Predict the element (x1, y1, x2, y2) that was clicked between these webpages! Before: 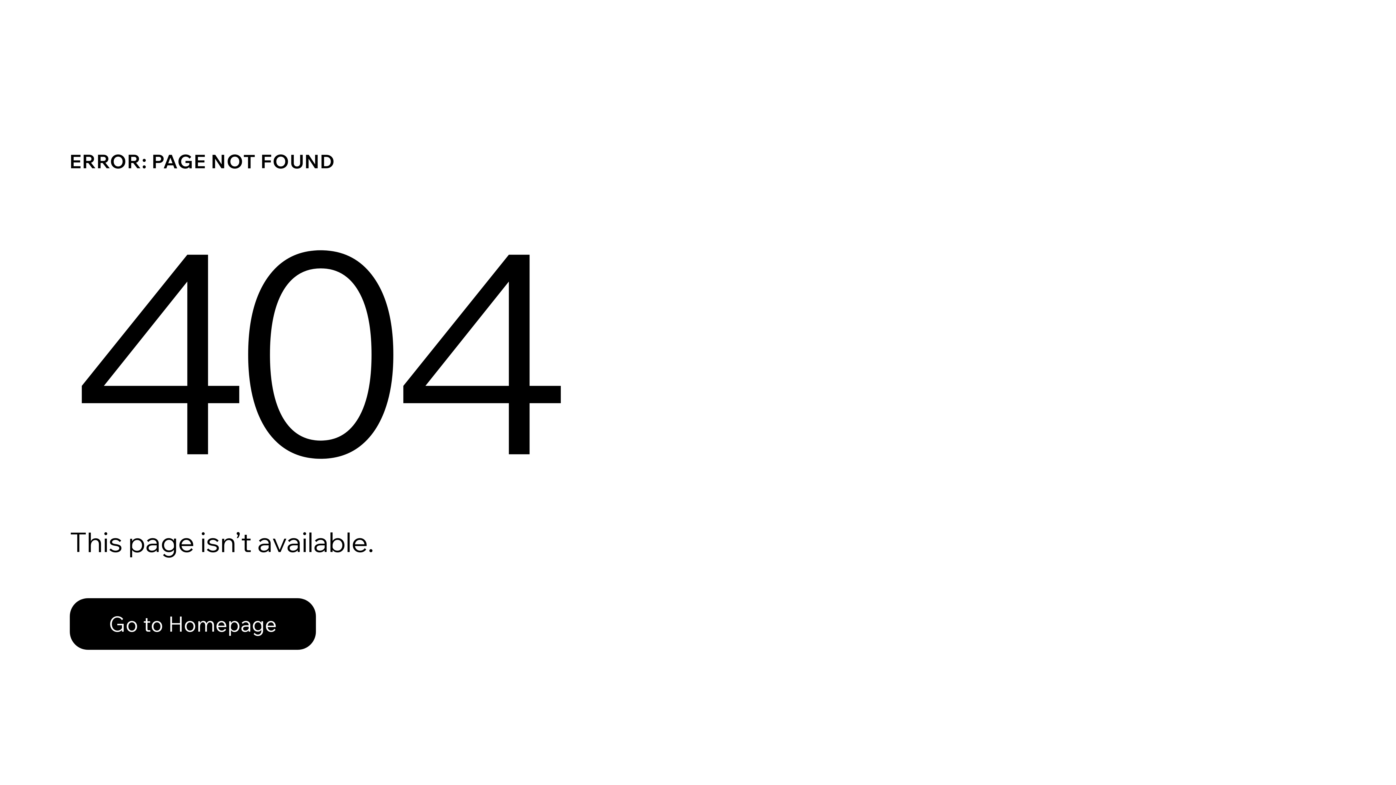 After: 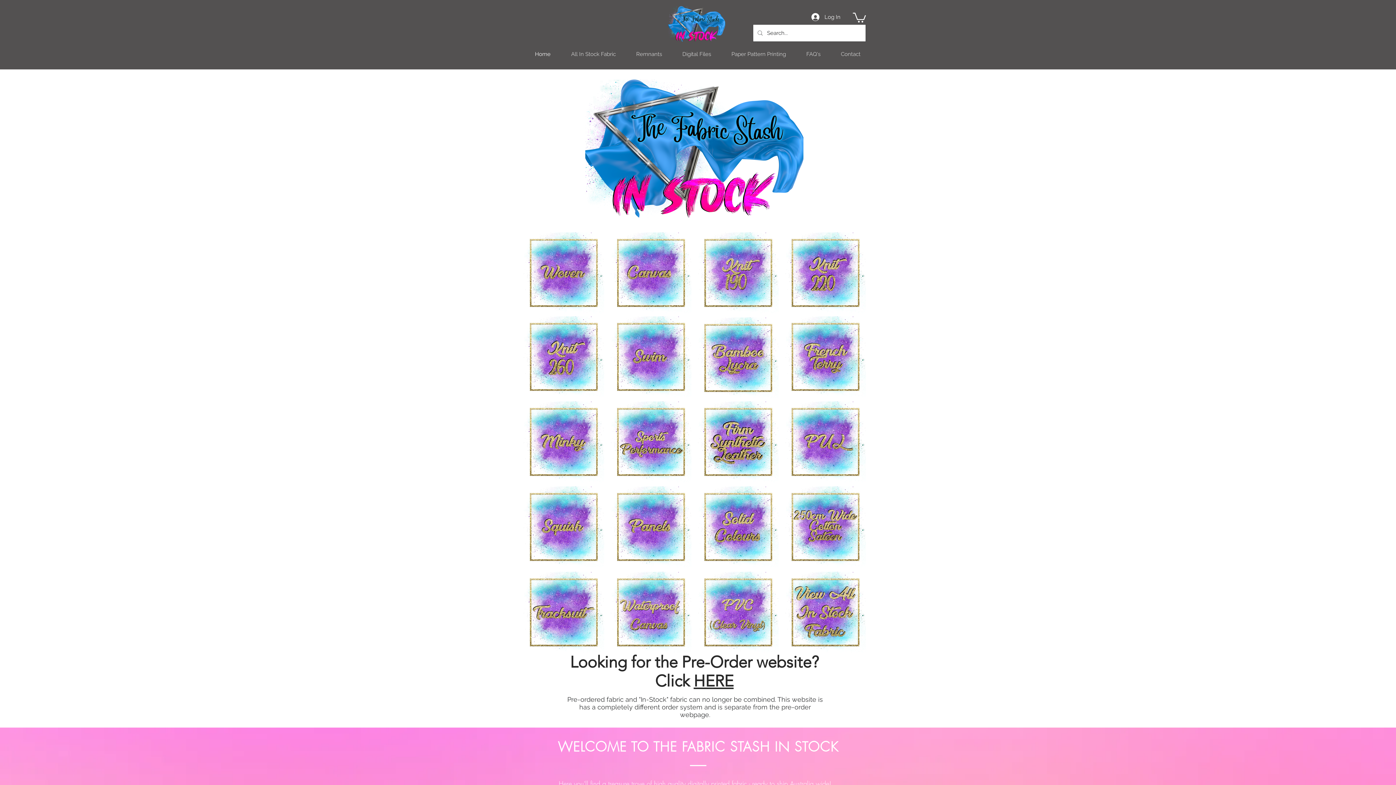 Action: label: Go to Homepage bbox: (69, 598, 316, 650)